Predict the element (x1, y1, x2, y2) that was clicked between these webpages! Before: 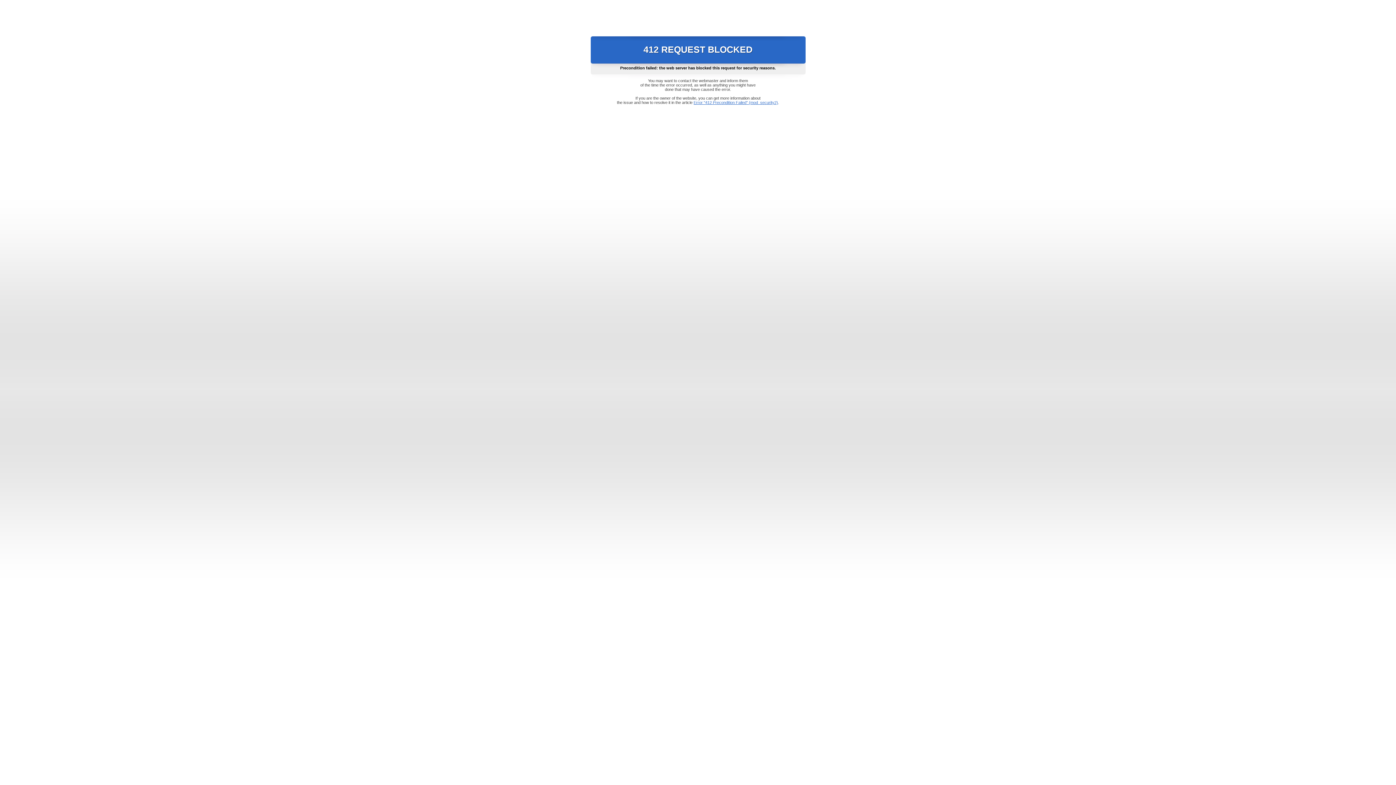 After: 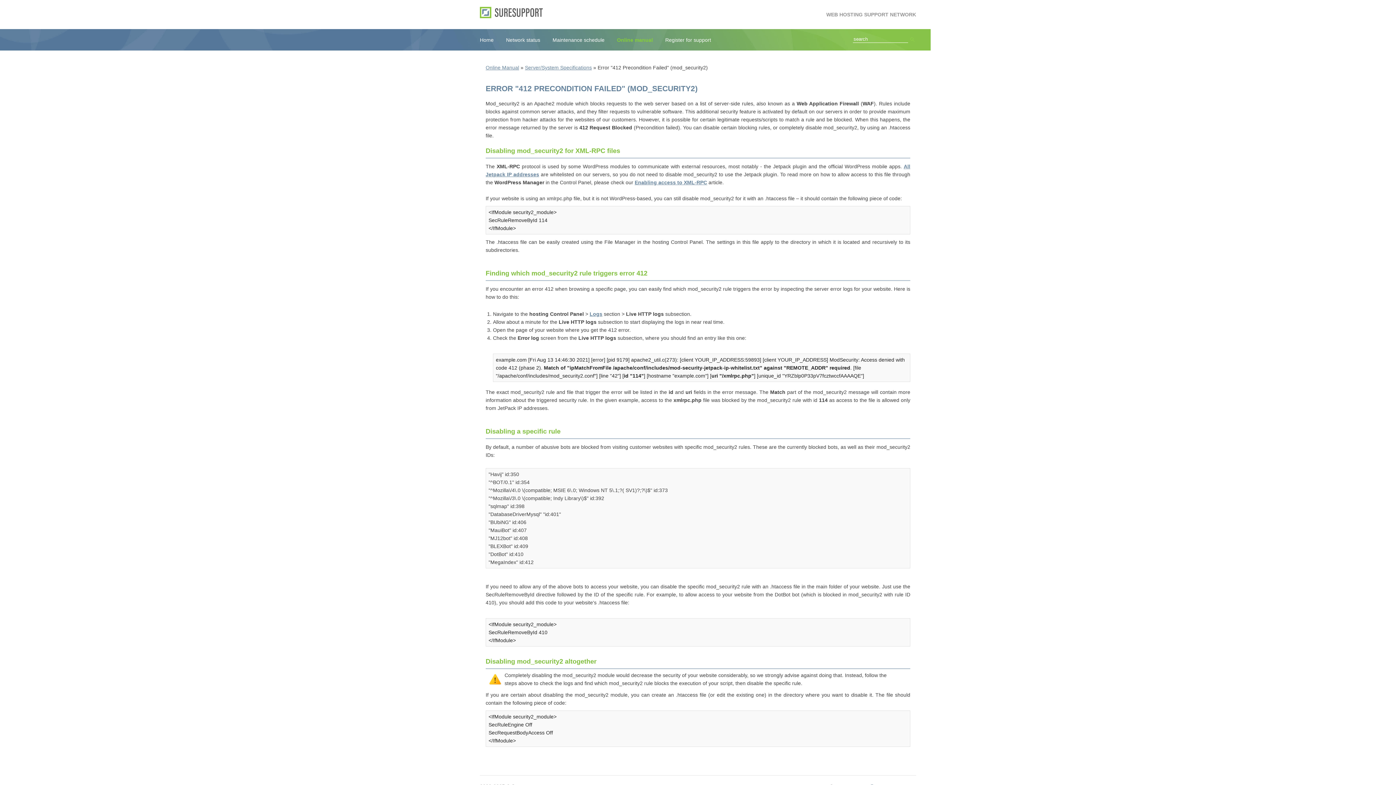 Action: bbox: (693, 100, 778, 104) label: Error "412 Precondition Failed" (mod_security2)